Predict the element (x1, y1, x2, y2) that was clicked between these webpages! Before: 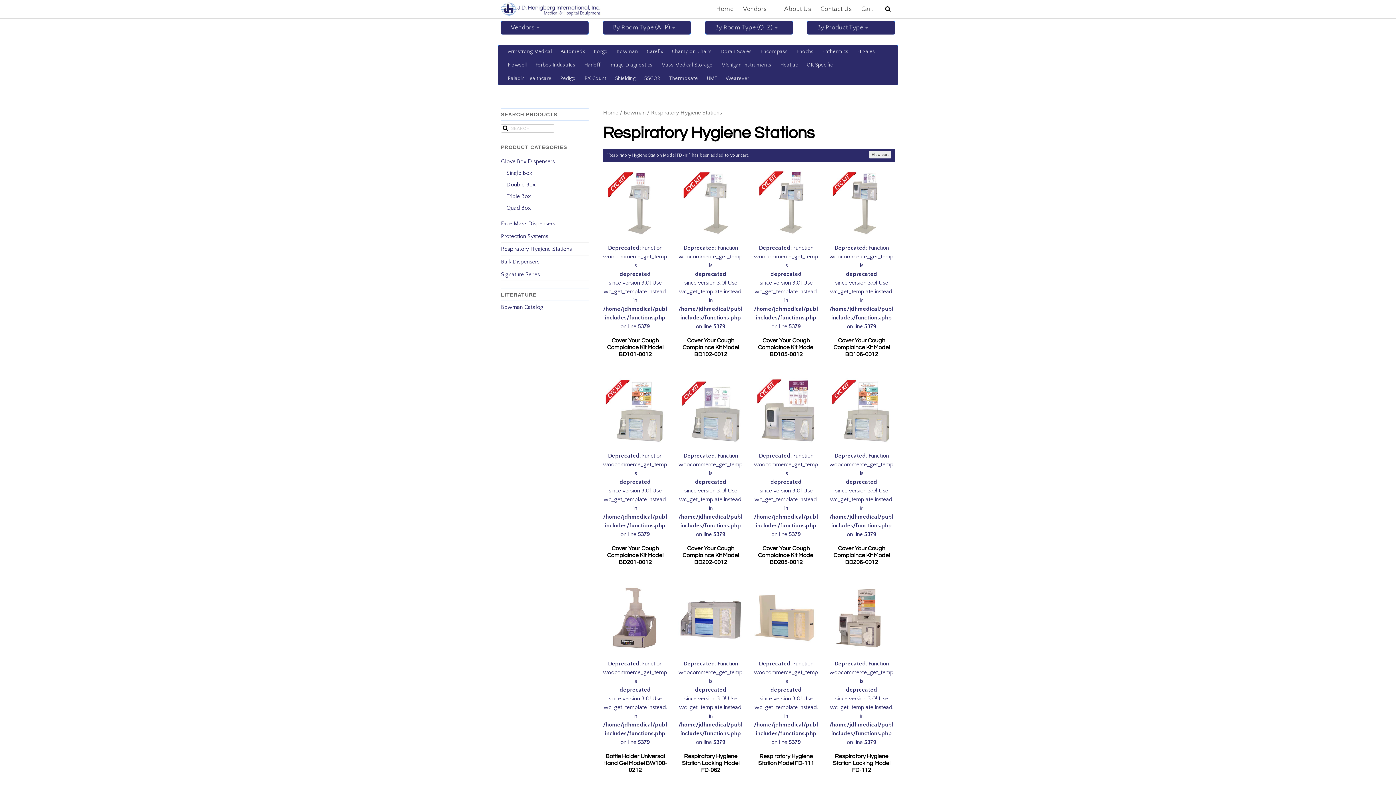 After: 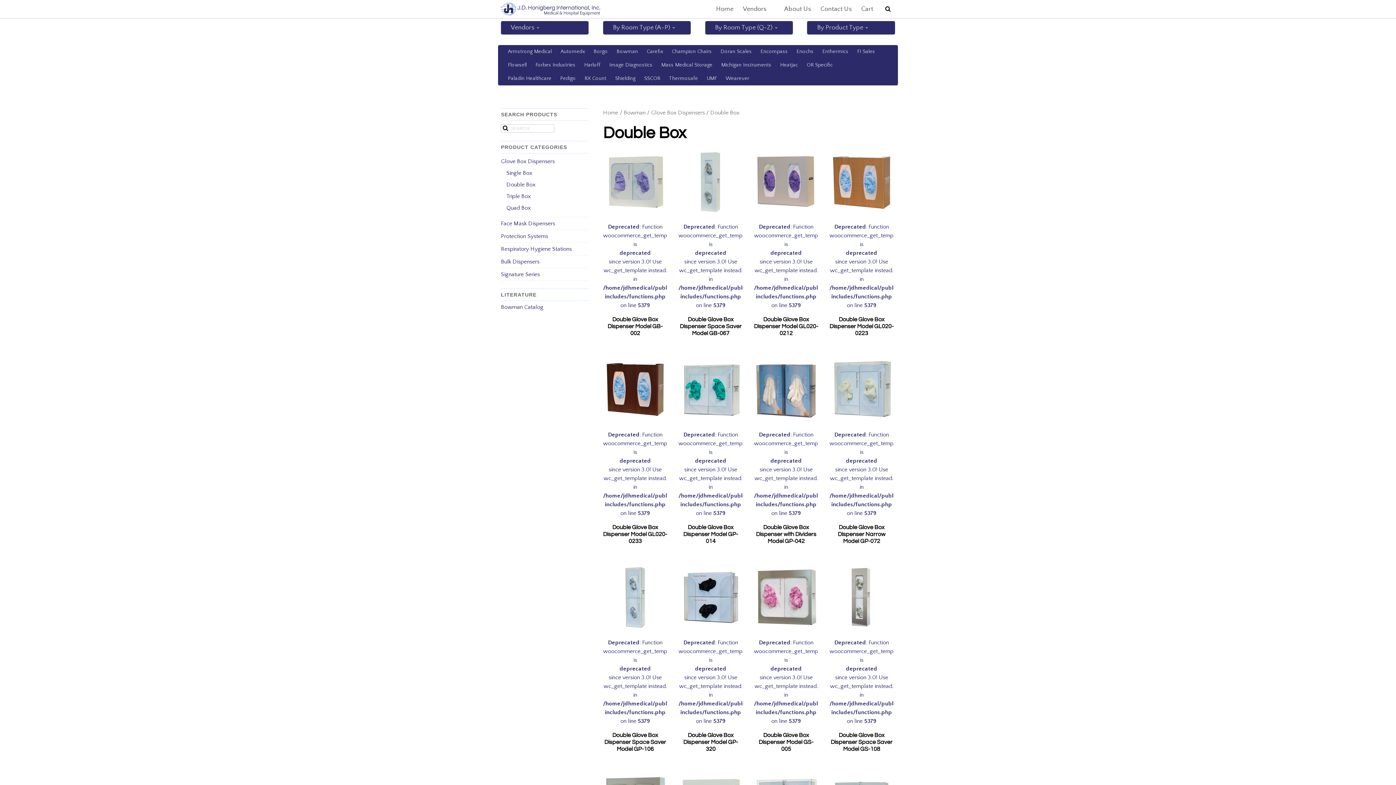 Action: bbox: (506, 181, 535, 188) label: Double Box